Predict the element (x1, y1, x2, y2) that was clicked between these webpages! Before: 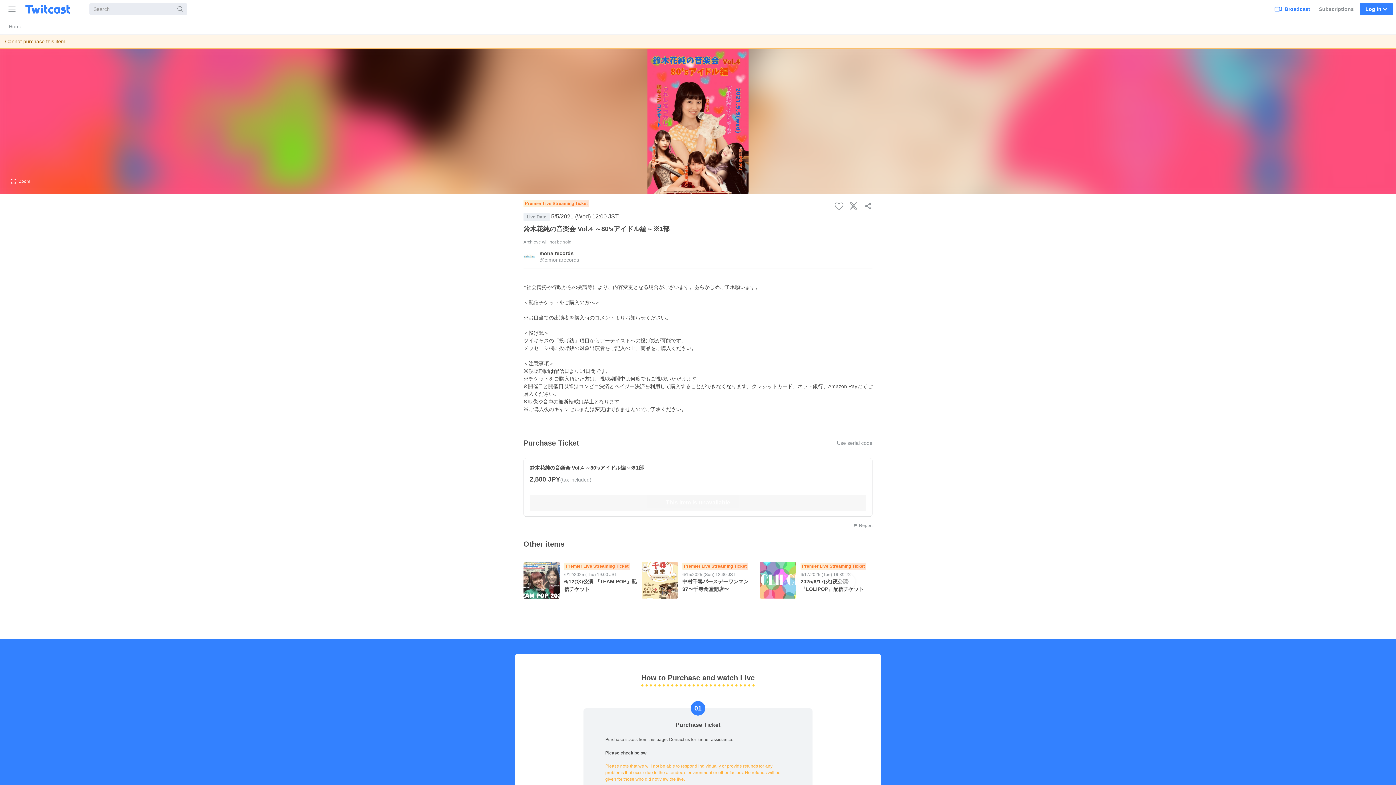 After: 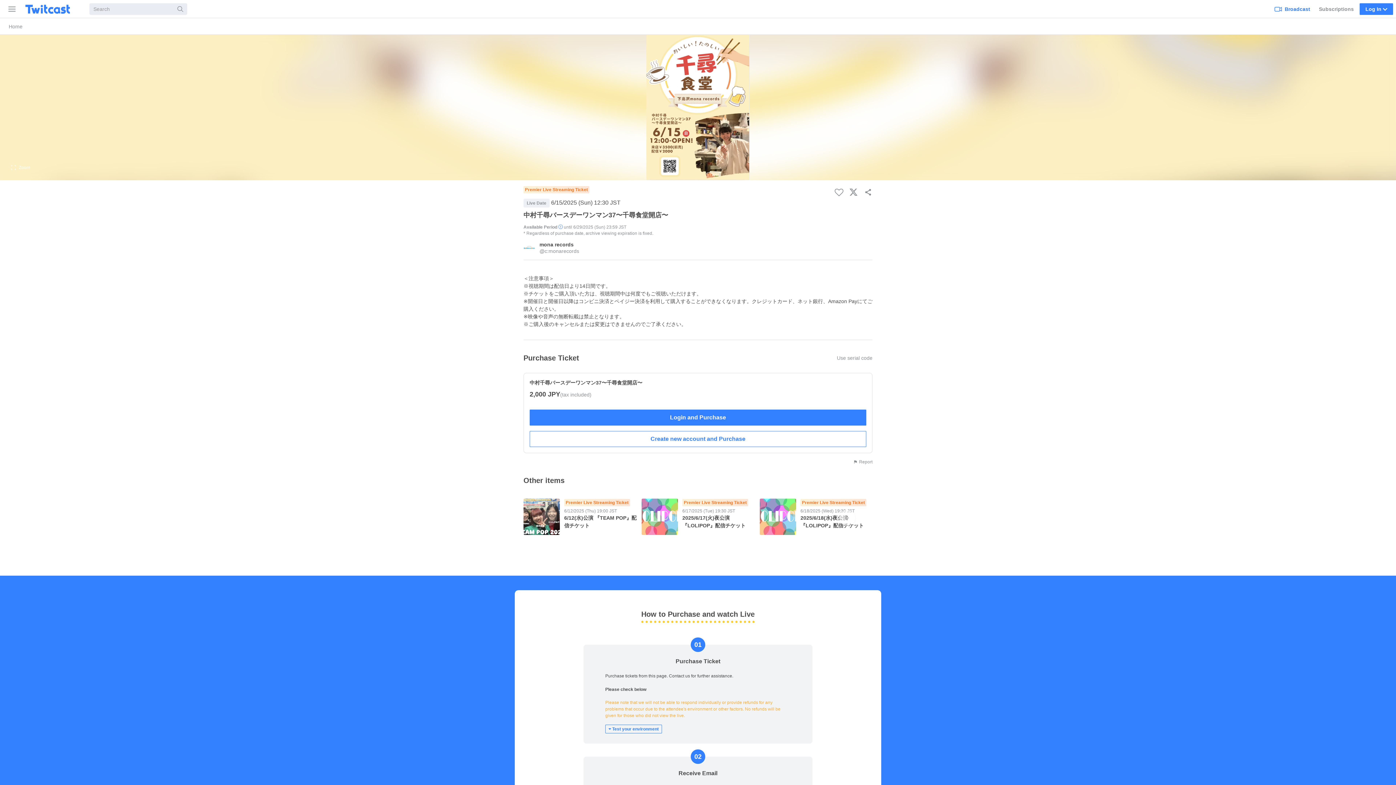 Action: label: Premier Live Streaming Ticket
6/15/2025 (Sun) 12:30 JST
中村千尋バースデーワンマン37〜千尋食堂開店〜 bbox: (641, 562, 758, 600)